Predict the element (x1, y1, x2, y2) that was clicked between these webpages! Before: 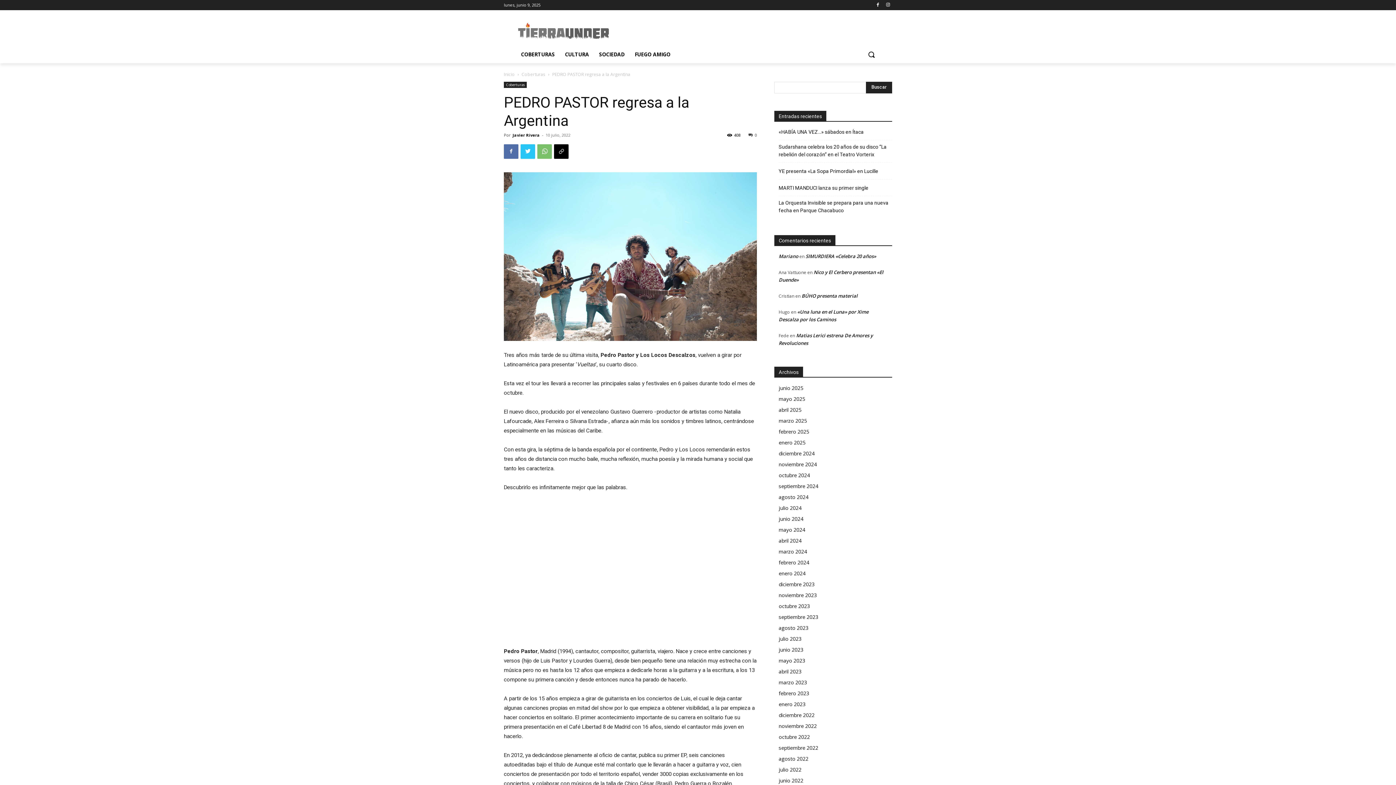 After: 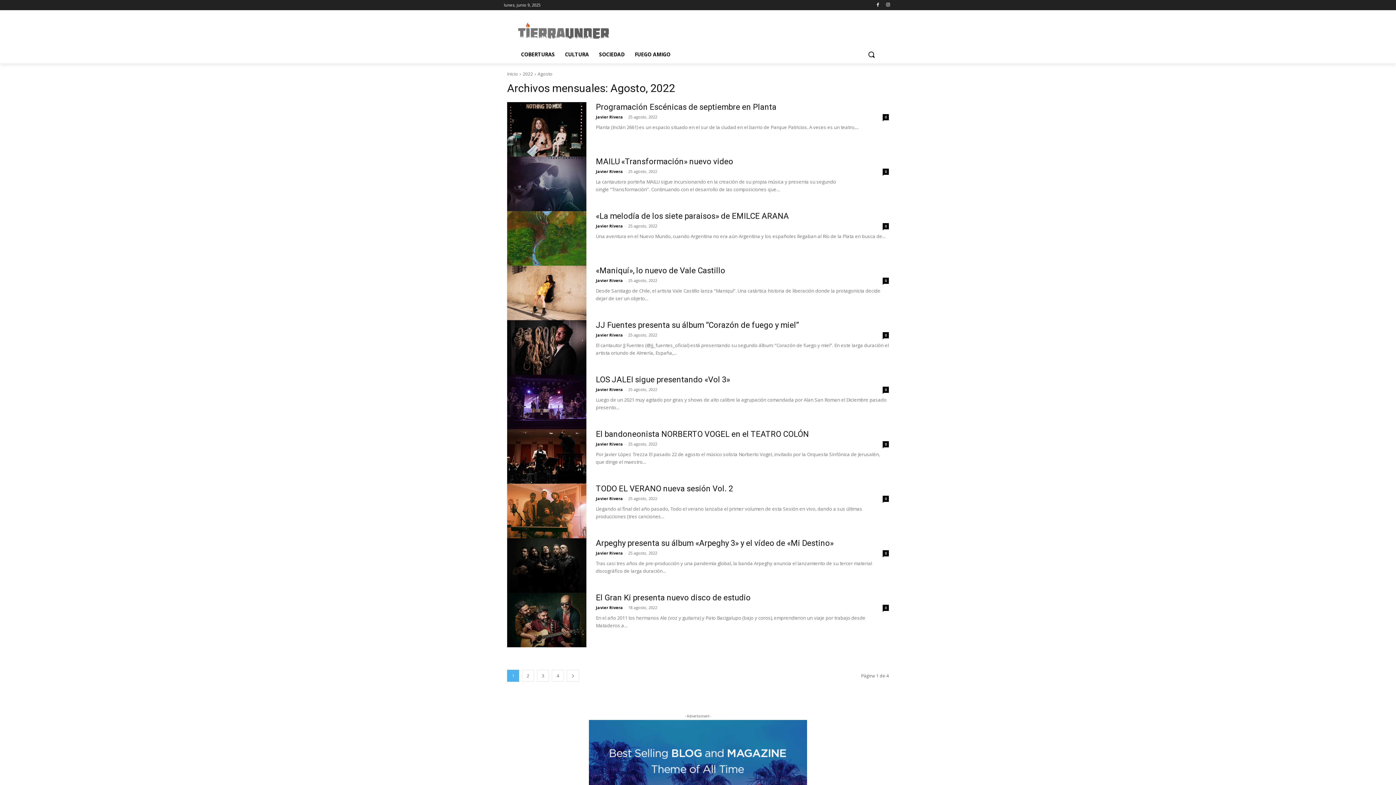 Action: label: agosto 2022 bbox: (778, 755, 808, 762)